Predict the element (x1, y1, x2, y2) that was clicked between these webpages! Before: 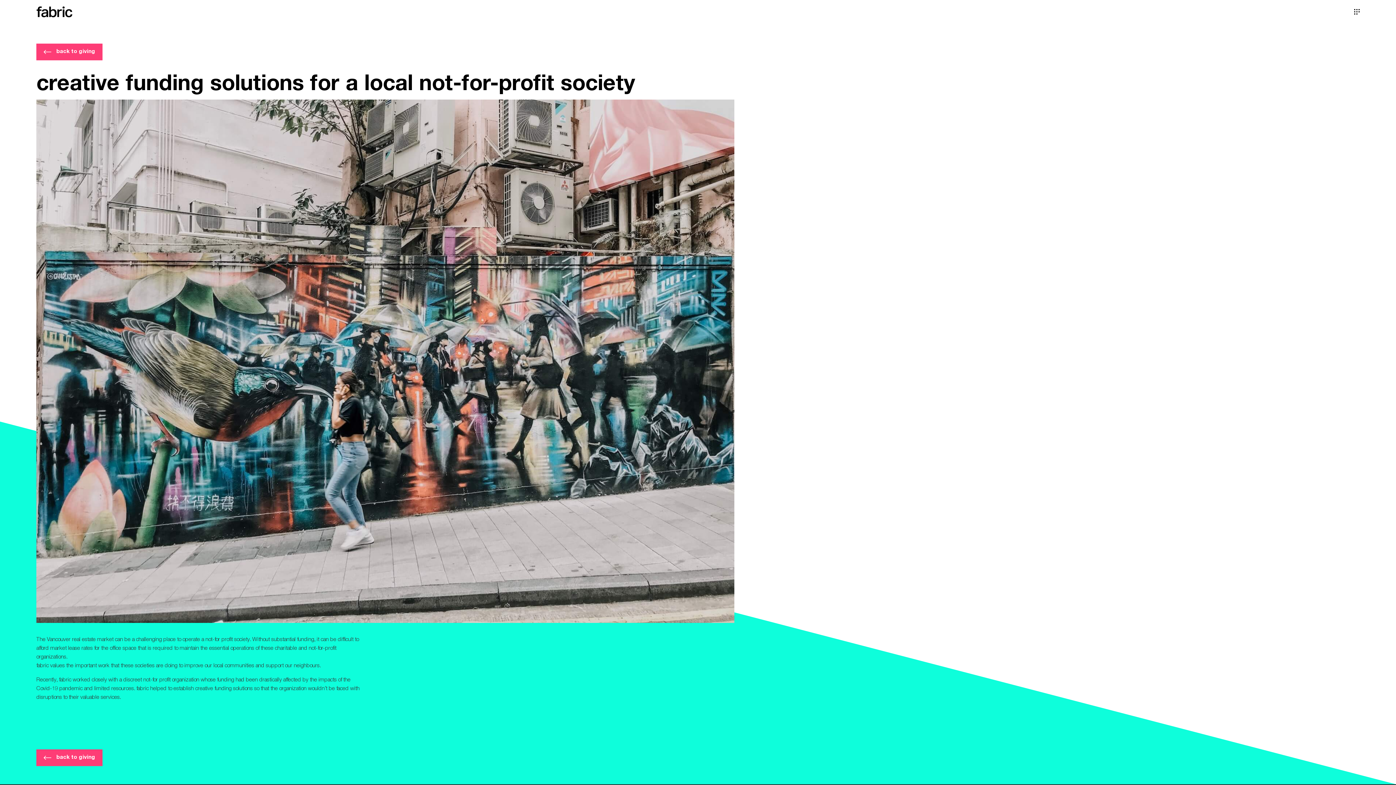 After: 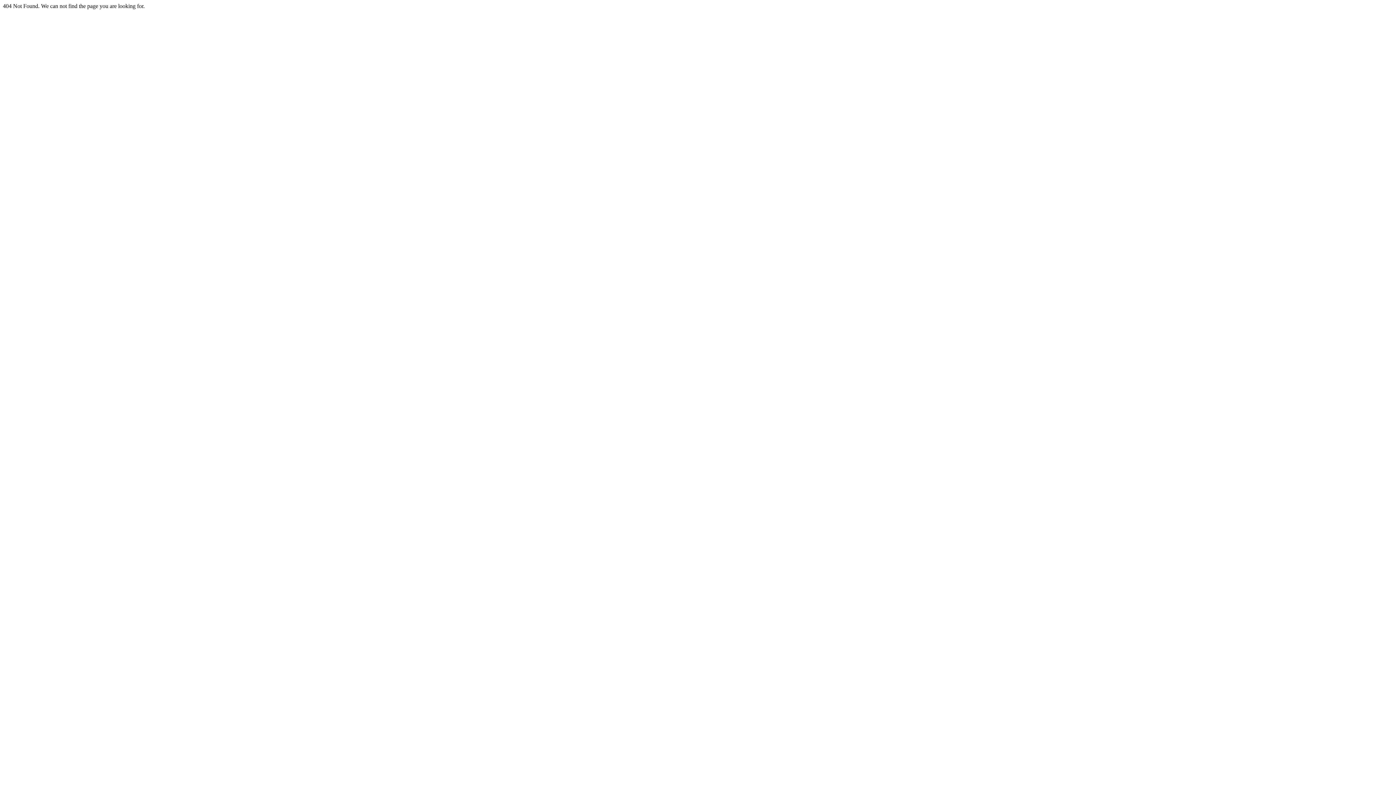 Action: bbox: (36, 43, 102, 60) label: back to giving